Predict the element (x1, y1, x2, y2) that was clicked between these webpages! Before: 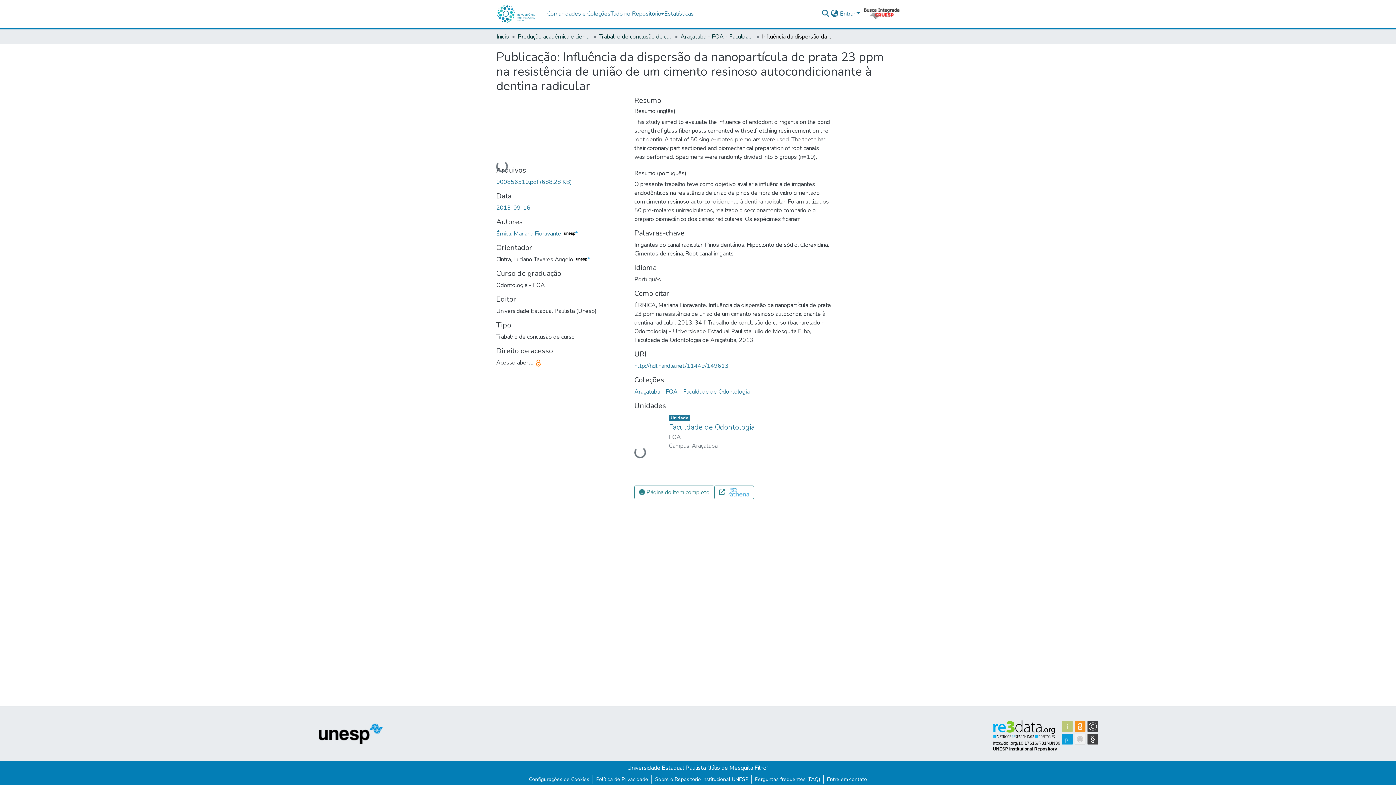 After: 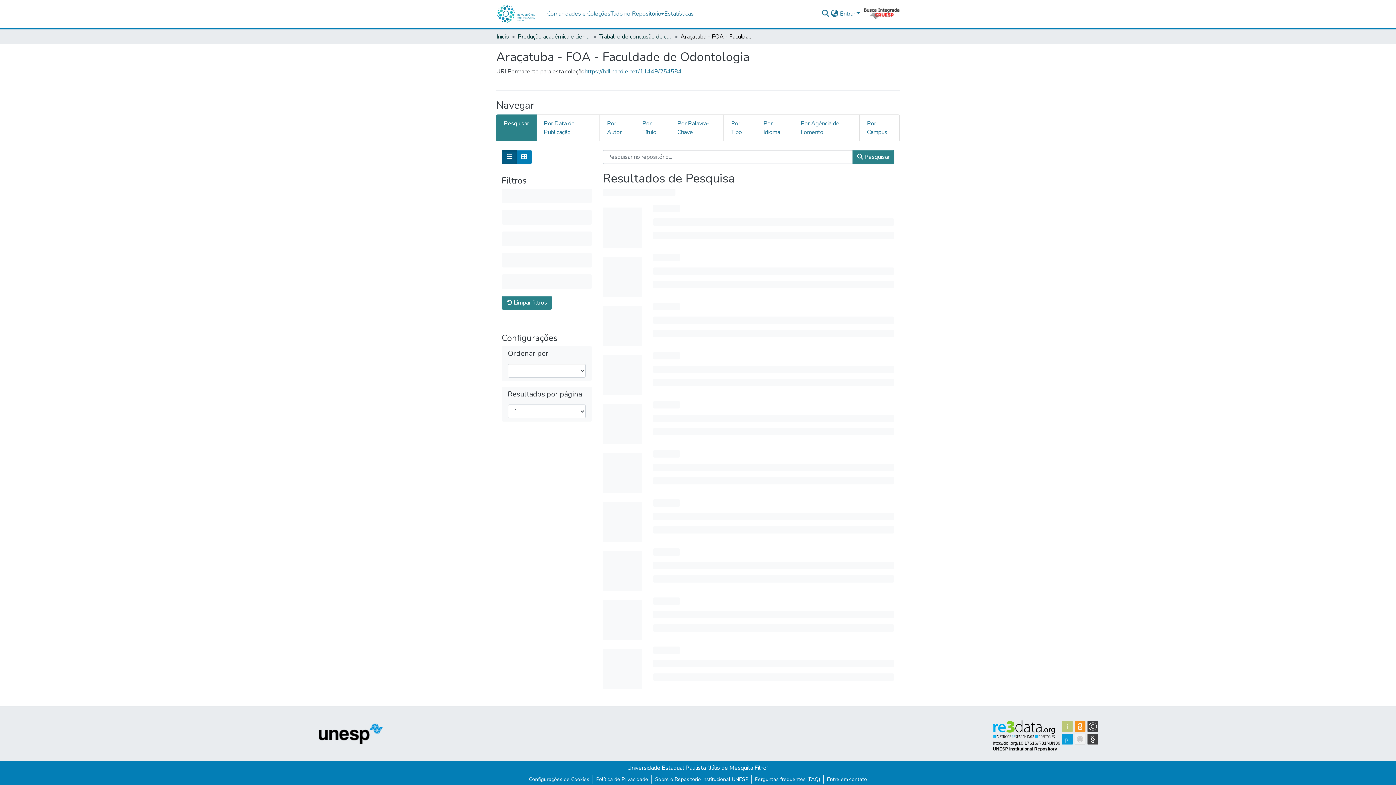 Action: label: Araçatuba - FOA - Faculdade de Odontologia bbox: (634, 387, 749, 395)